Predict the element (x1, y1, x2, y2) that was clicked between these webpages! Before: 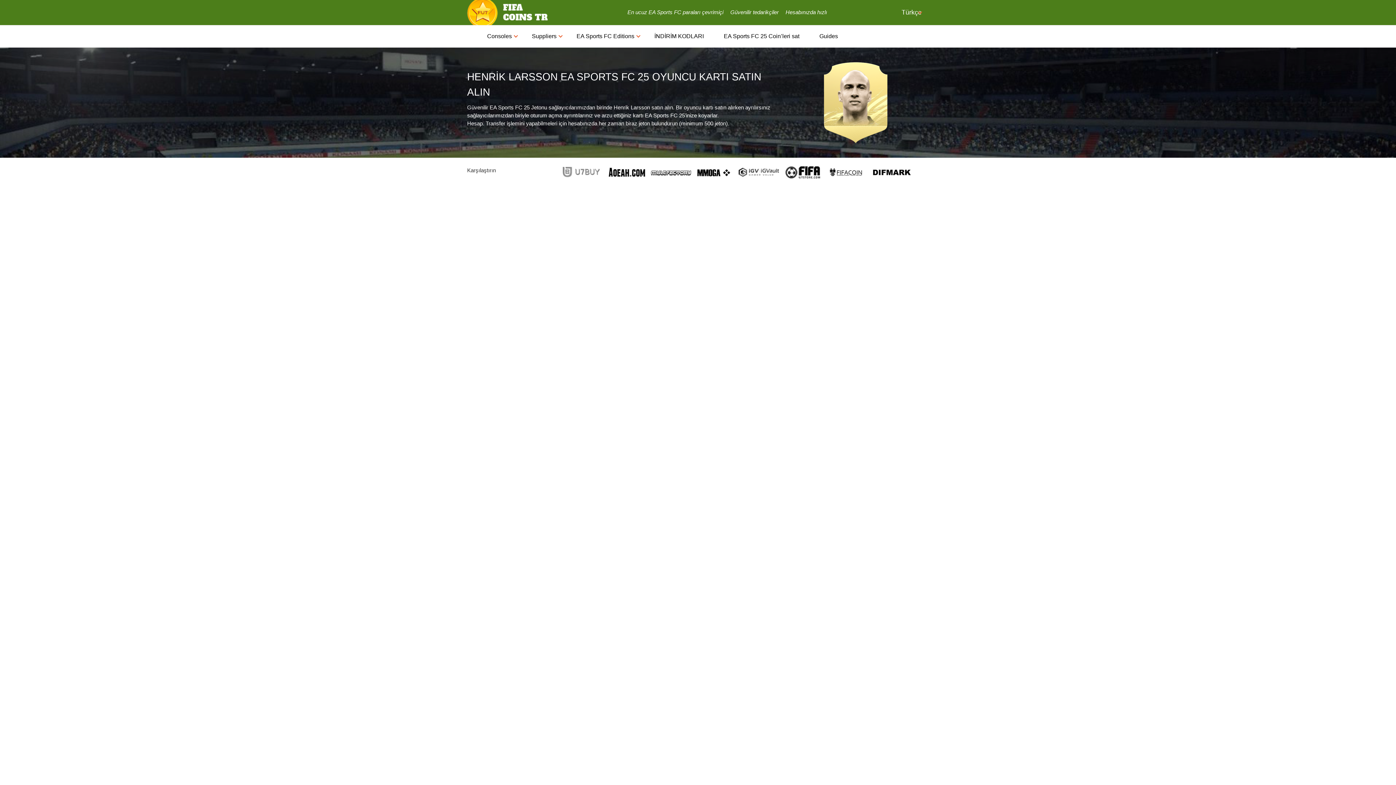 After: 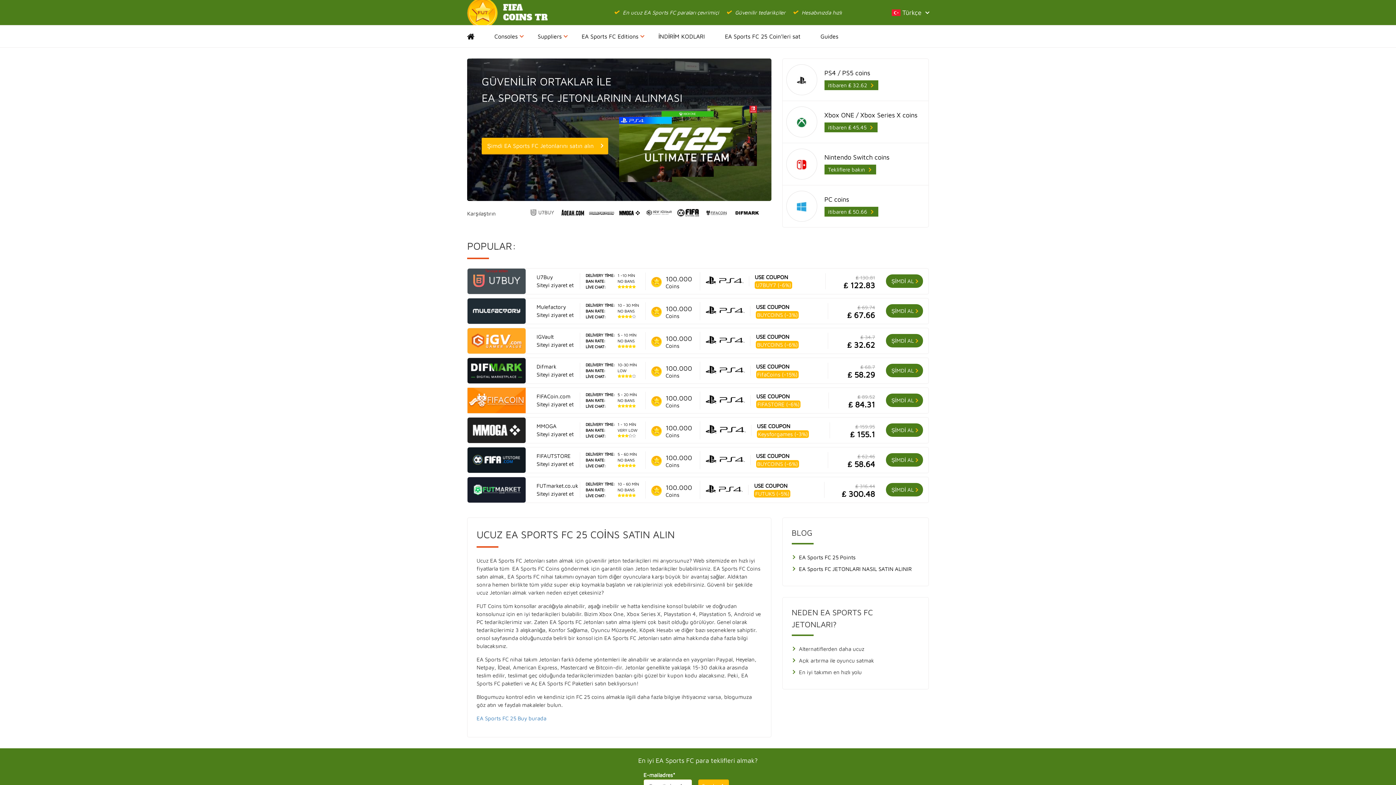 Action: bbox: (467, 0, 558, 25)